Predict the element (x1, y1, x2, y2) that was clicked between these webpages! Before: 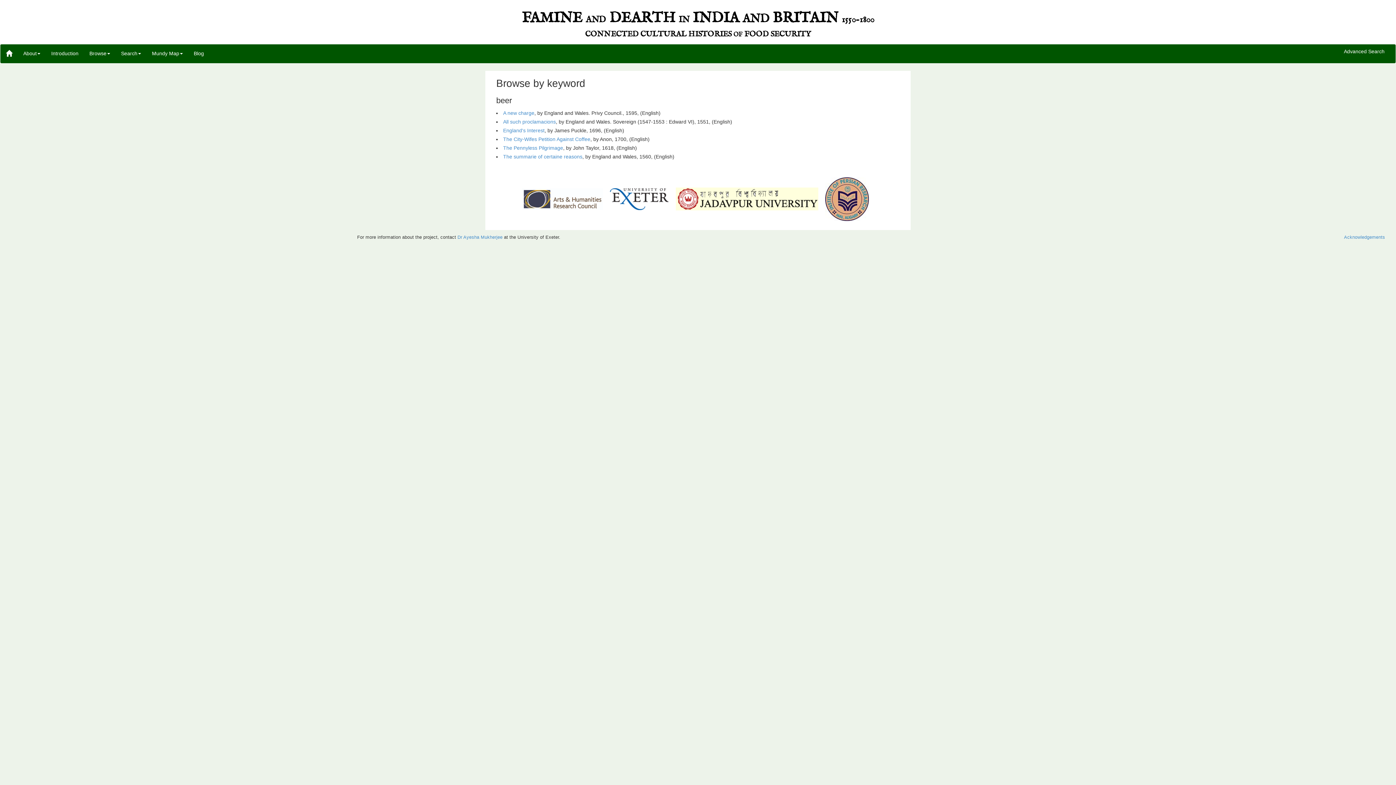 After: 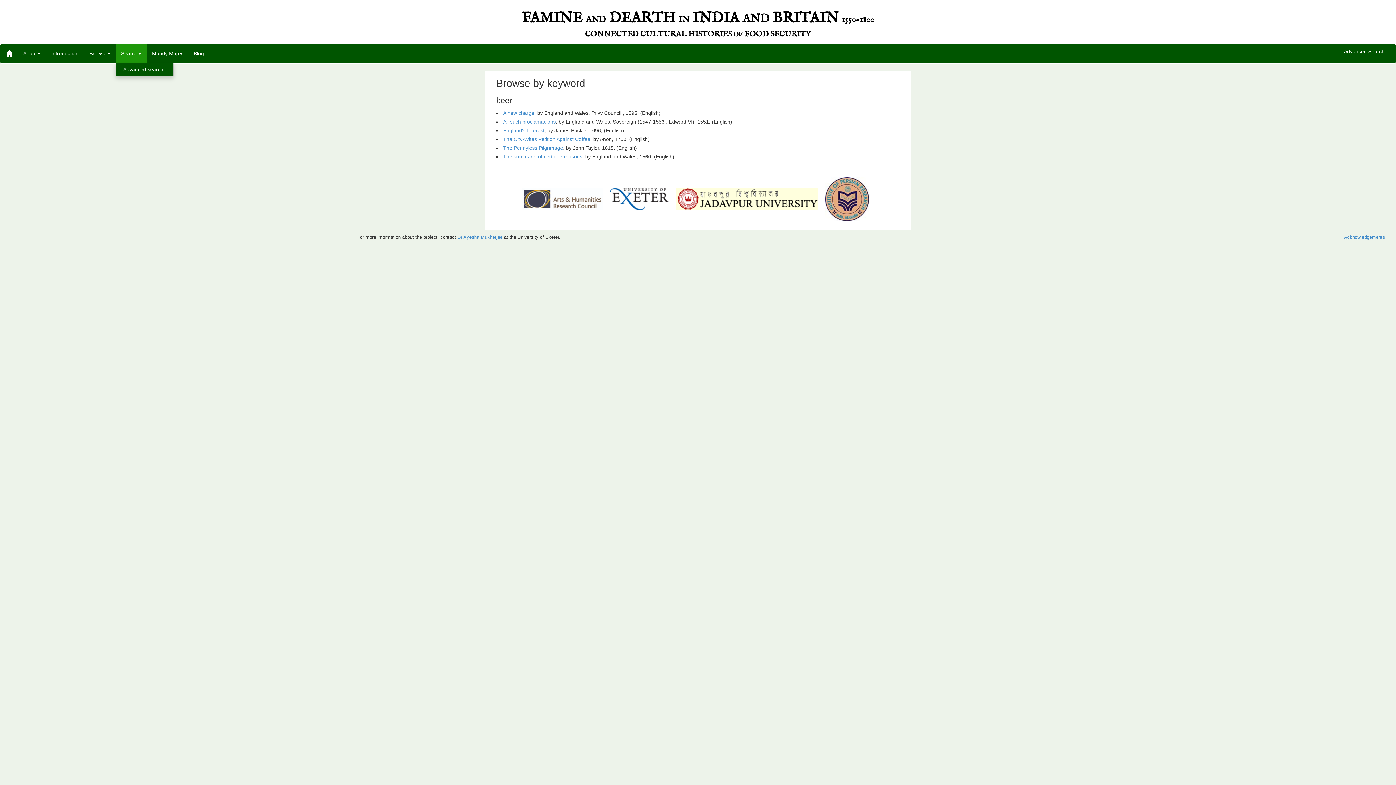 Action: bbox: (115, 44, 146, 62) label: Search